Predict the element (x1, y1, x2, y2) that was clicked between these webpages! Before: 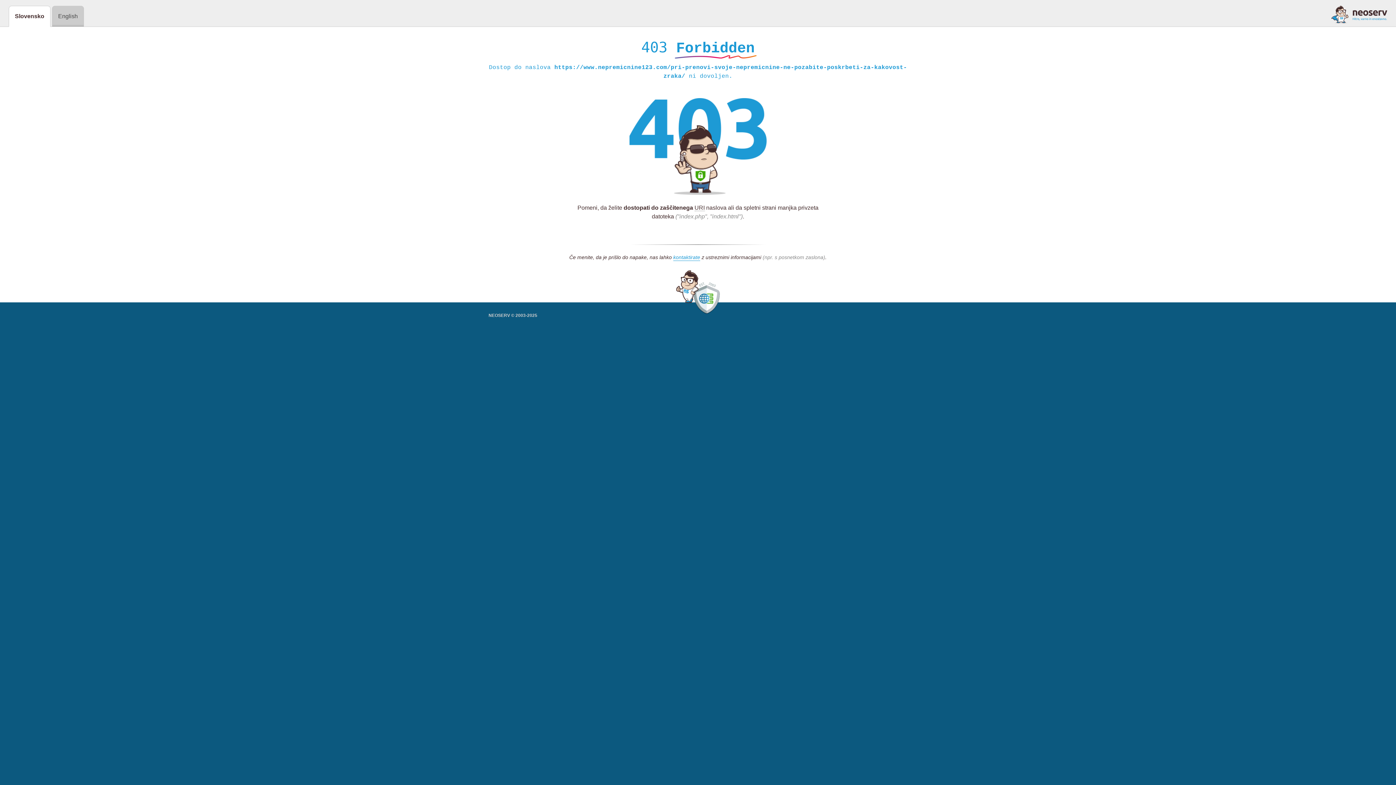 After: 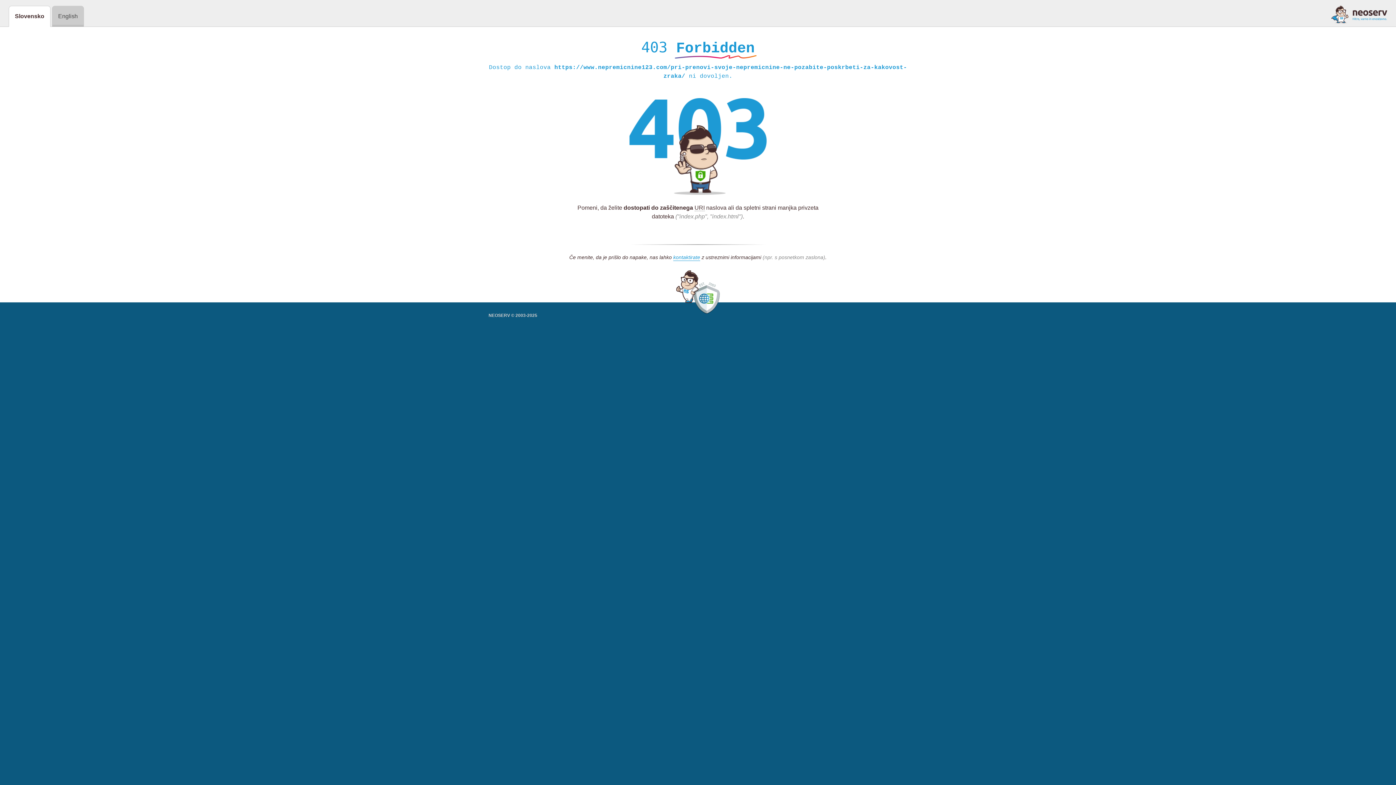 Action: bbox: (1331, 5, 1387, 23)